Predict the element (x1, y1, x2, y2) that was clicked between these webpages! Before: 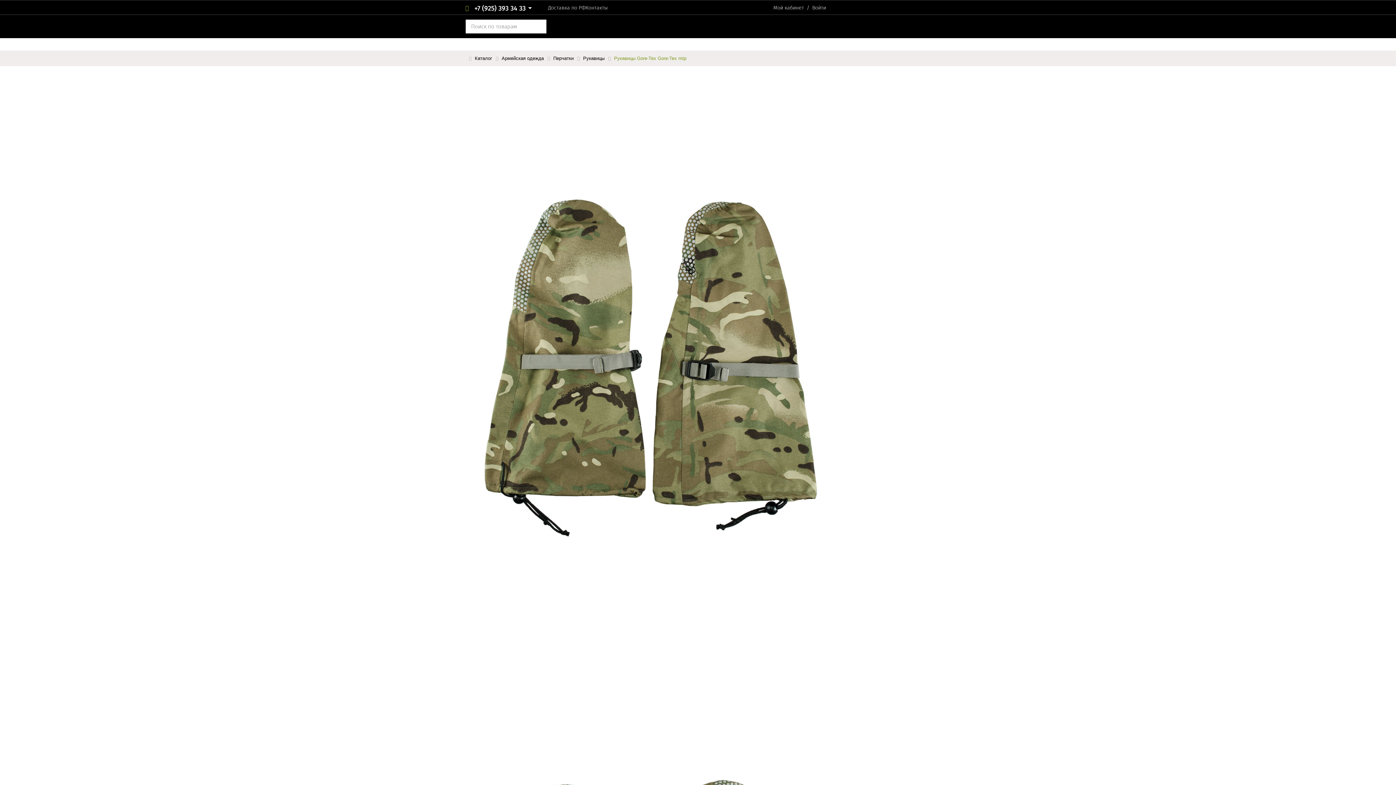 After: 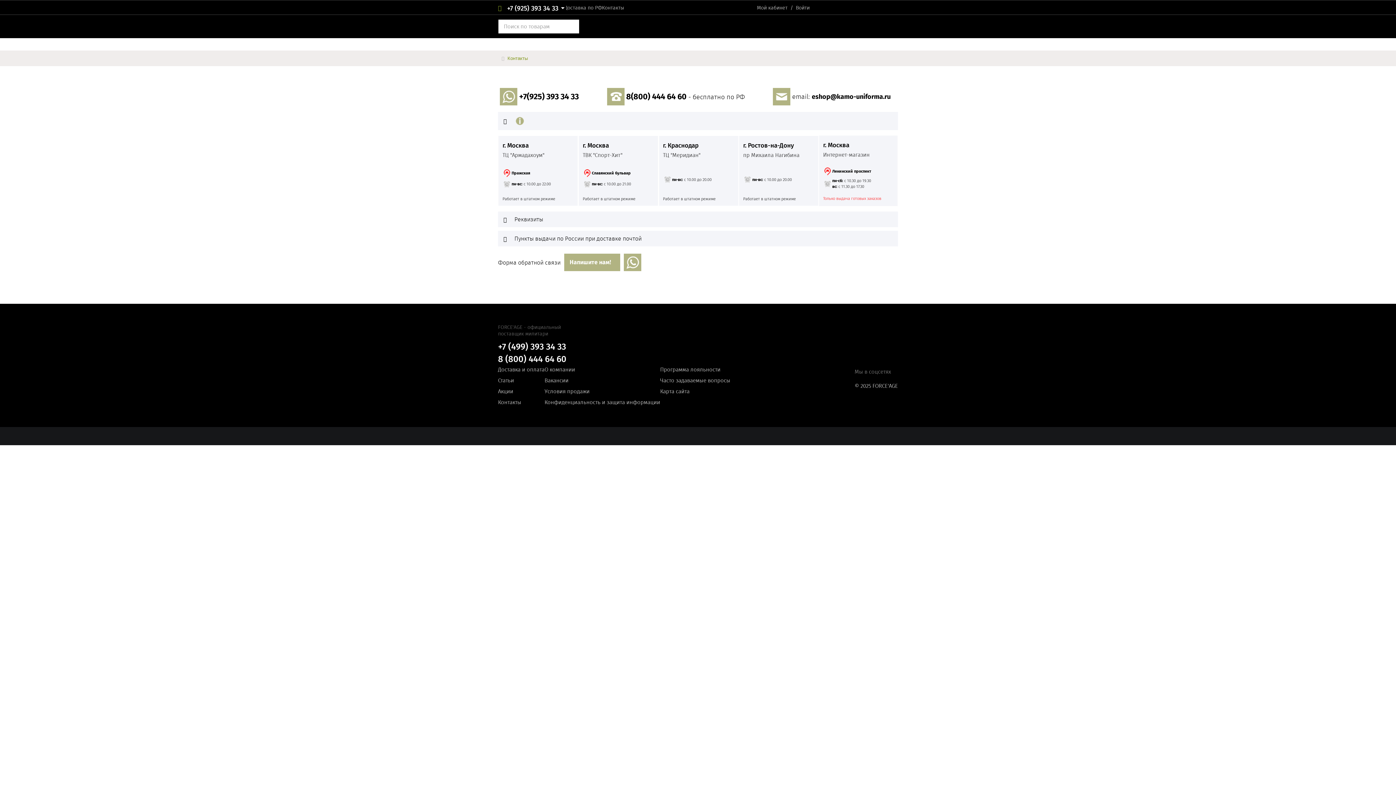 Action: label: Контакты bbox: (585, 4, 607, 11)